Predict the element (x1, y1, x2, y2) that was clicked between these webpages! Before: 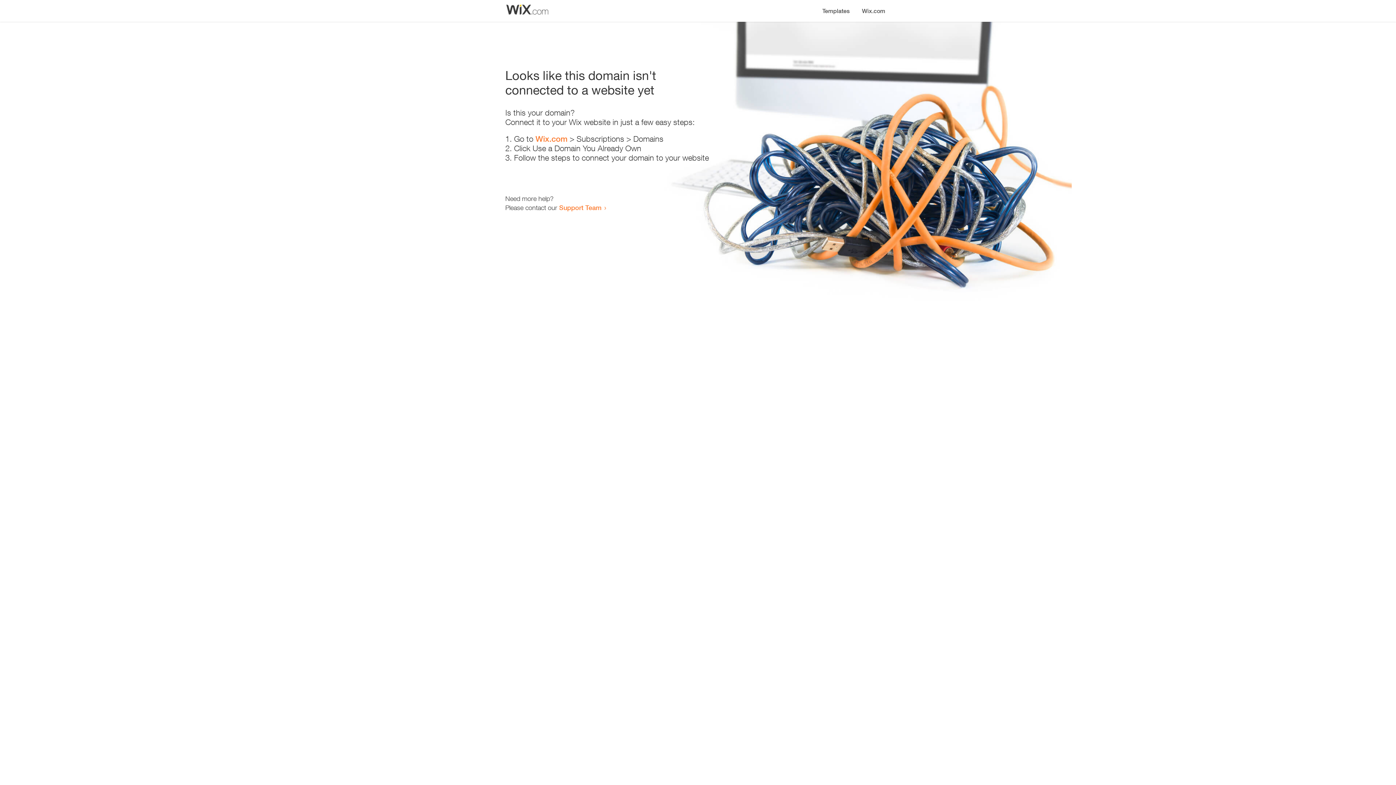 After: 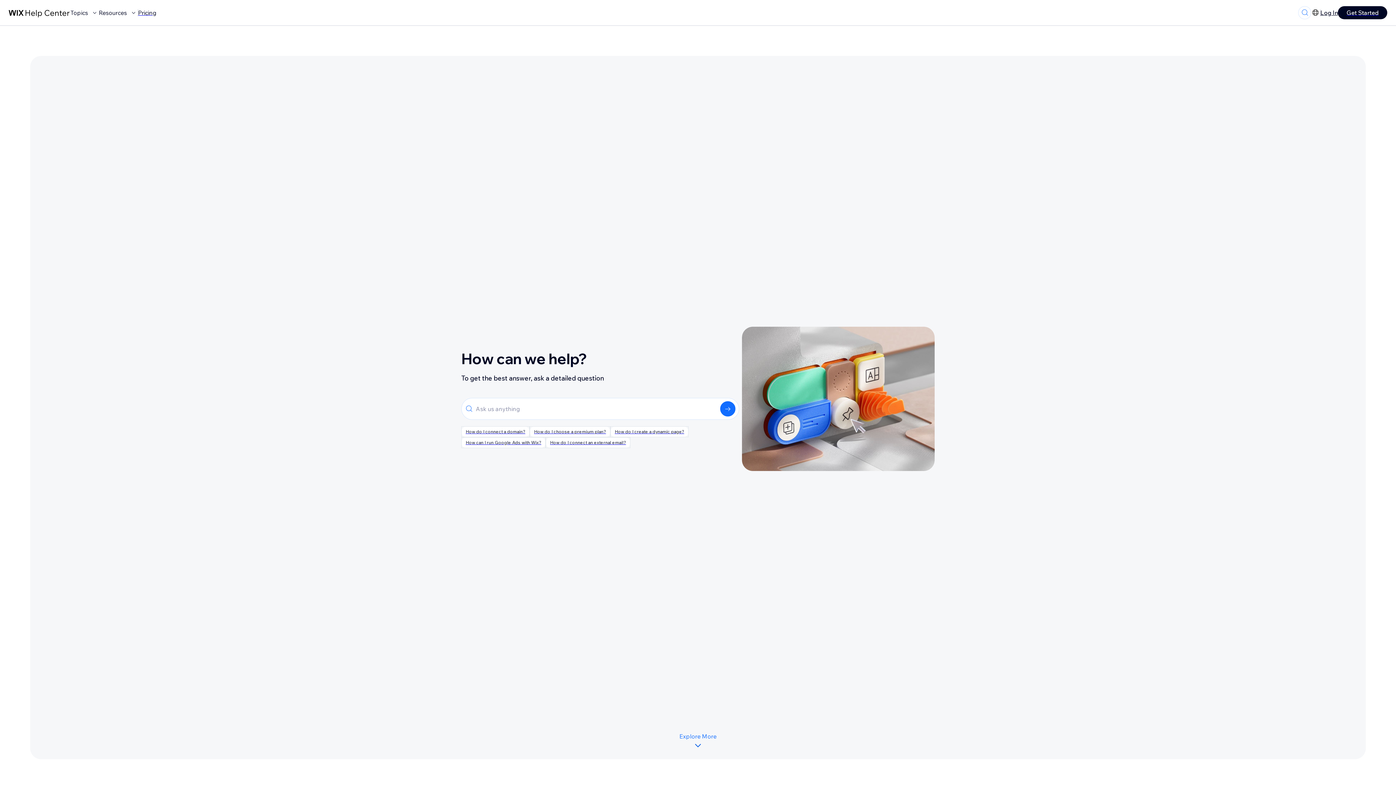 Action: bbox: (559, 203, 601, 211) label: Support Team